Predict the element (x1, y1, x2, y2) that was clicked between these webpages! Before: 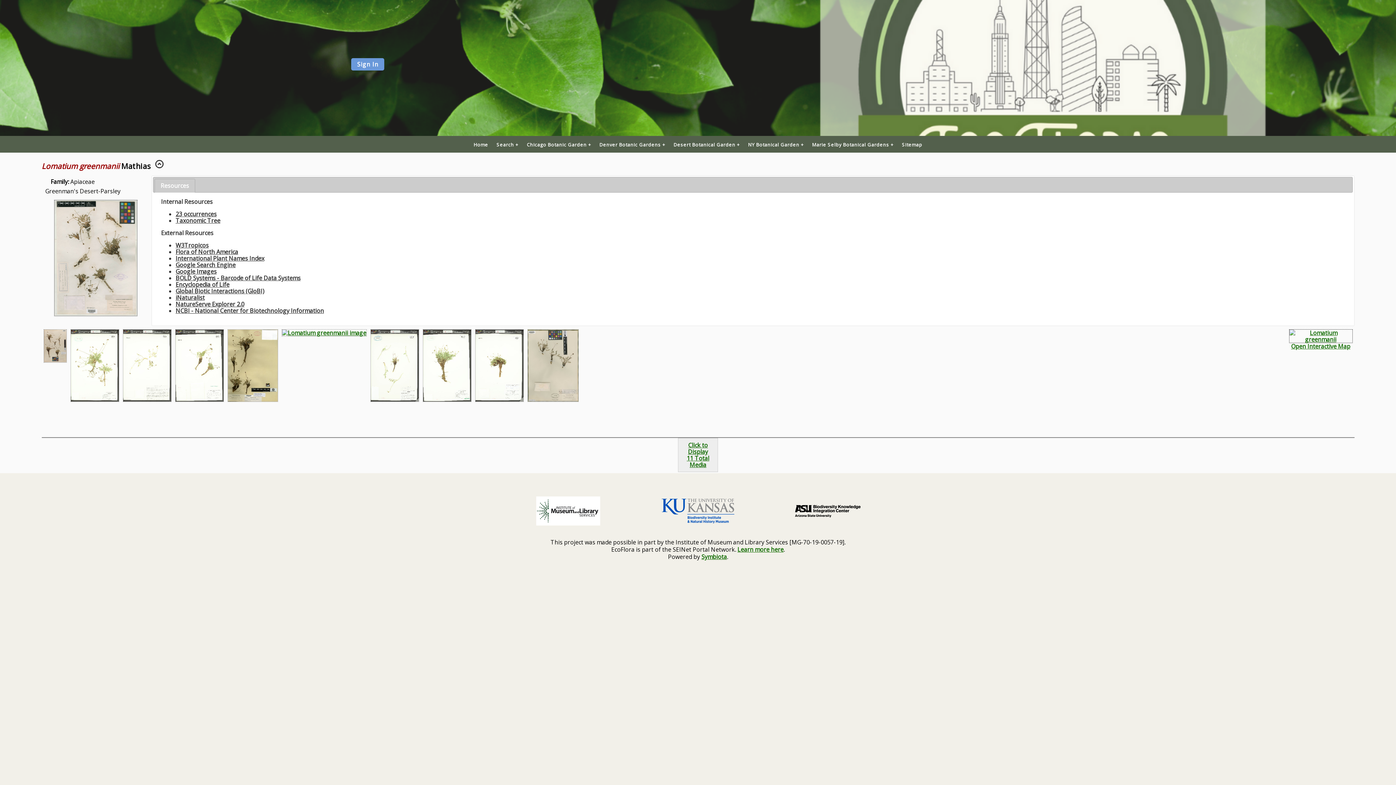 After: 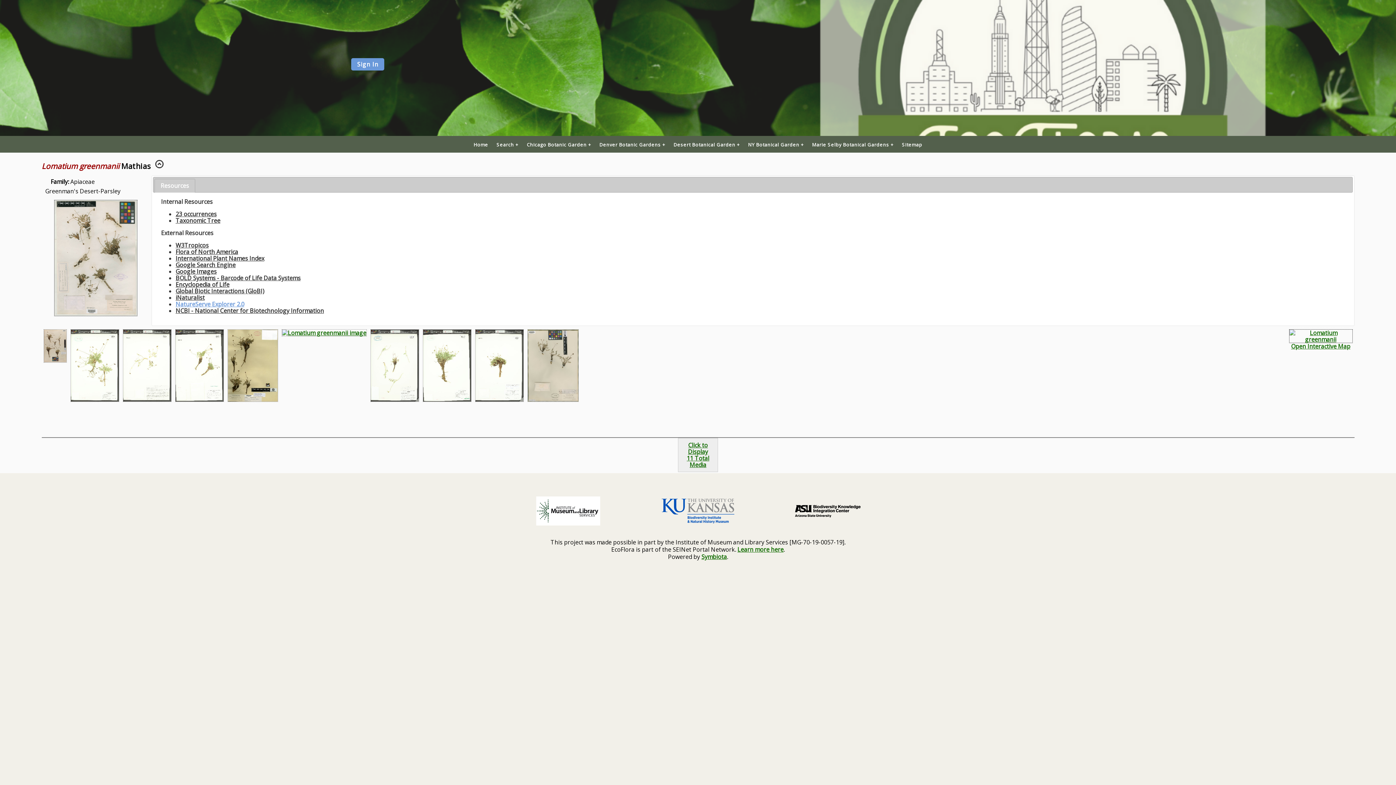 Action: label: NatureServe Explorer 2.0 bbox: (175, 300, 244, 308)